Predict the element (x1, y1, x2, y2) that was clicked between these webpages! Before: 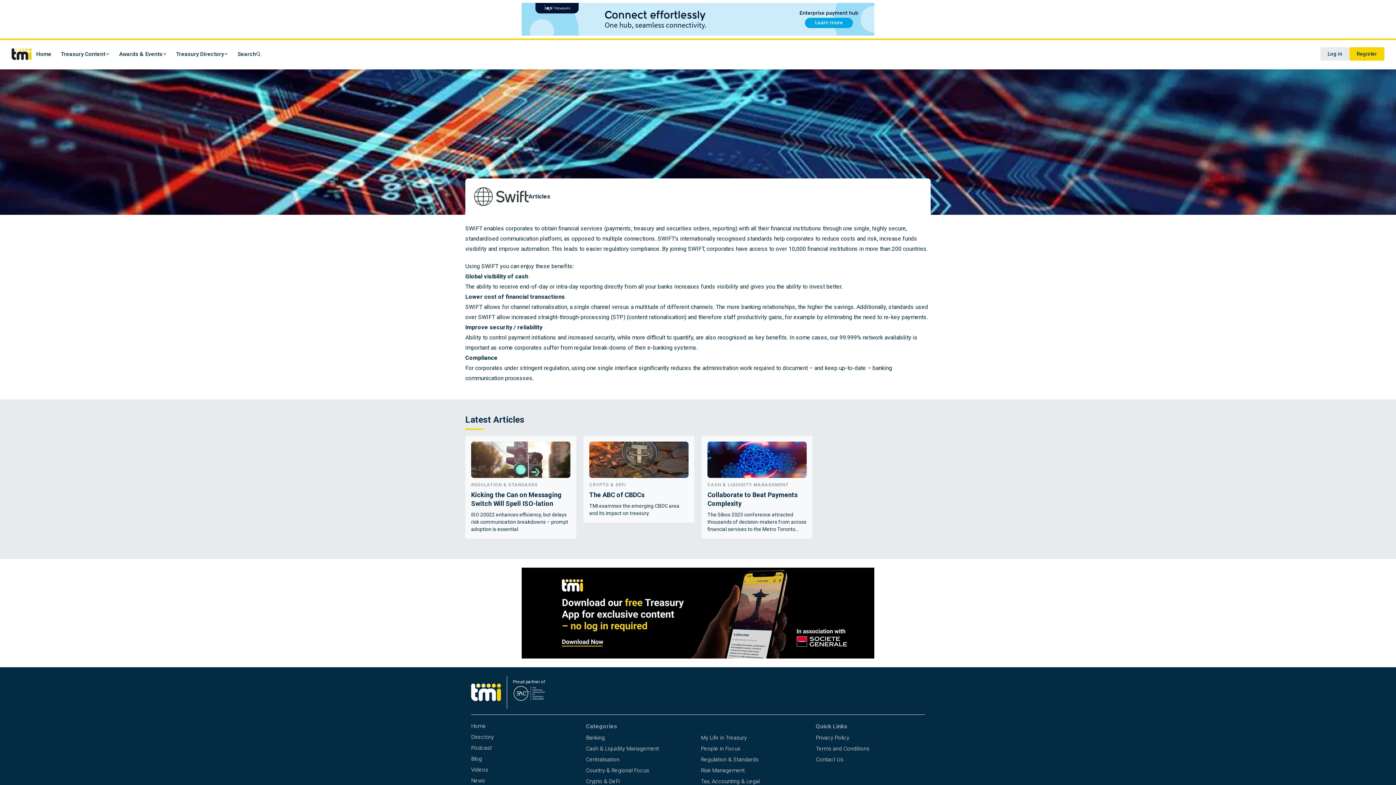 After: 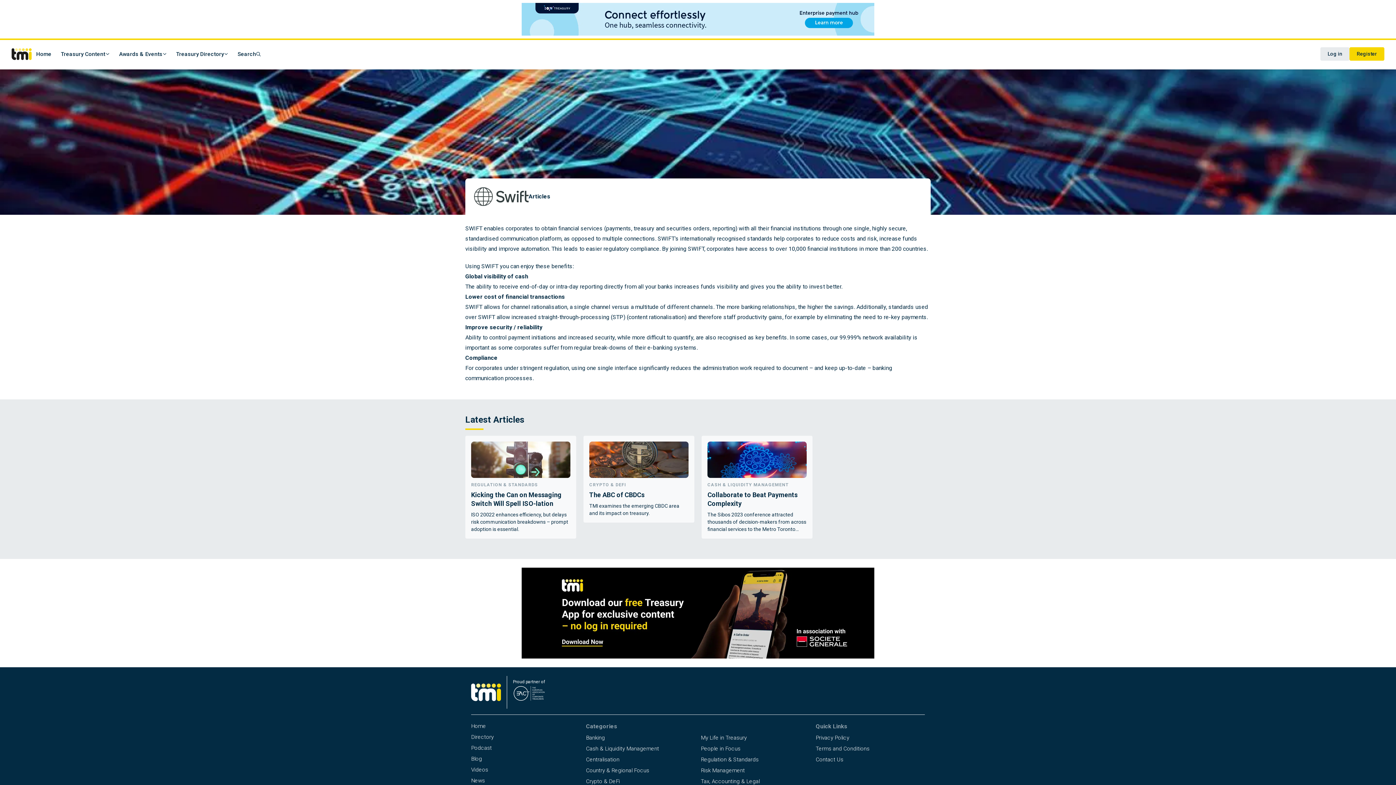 Action: bbox: (474, 187, 528, 206)